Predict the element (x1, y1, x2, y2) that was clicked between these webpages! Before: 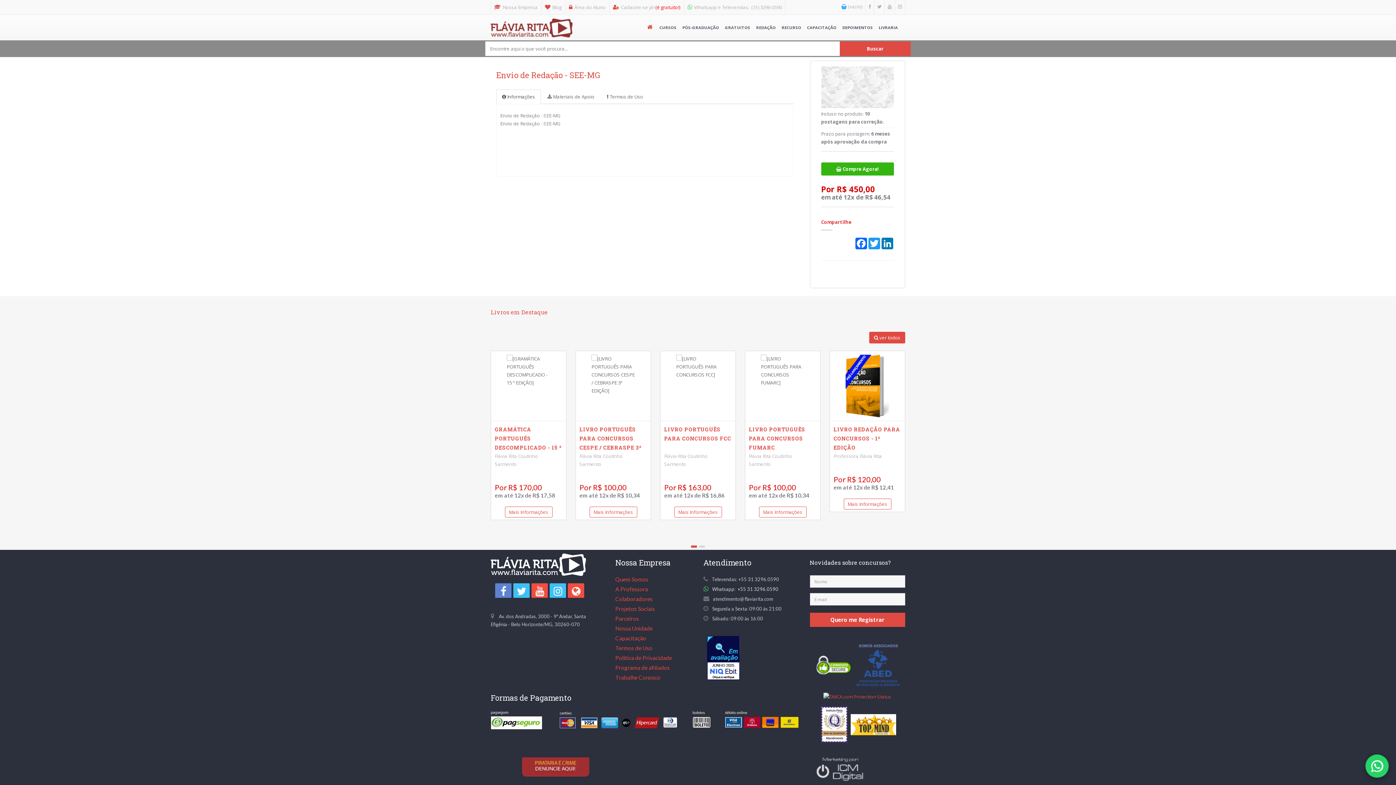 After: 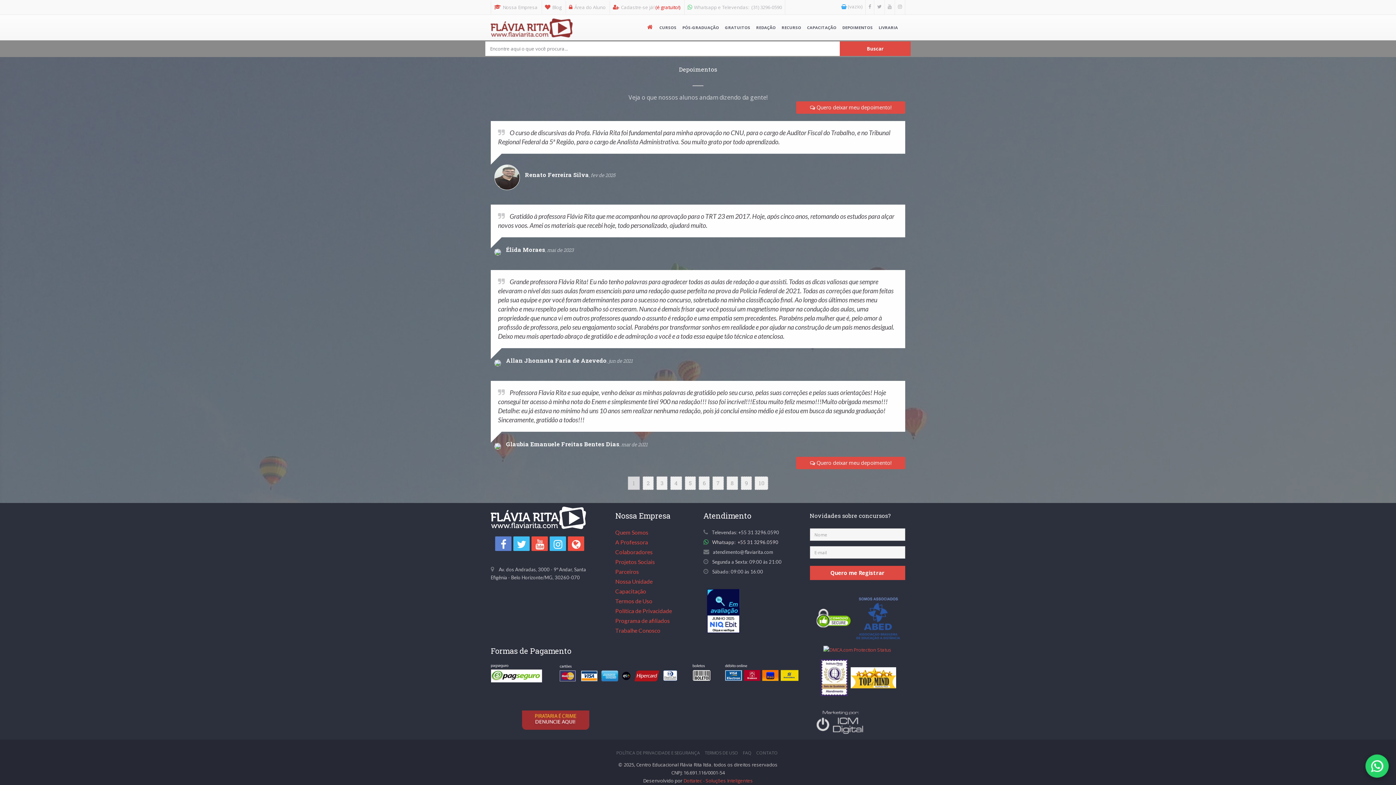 Action: bbox: (839, 14, 876, 39) label: DEPOIMENTOS